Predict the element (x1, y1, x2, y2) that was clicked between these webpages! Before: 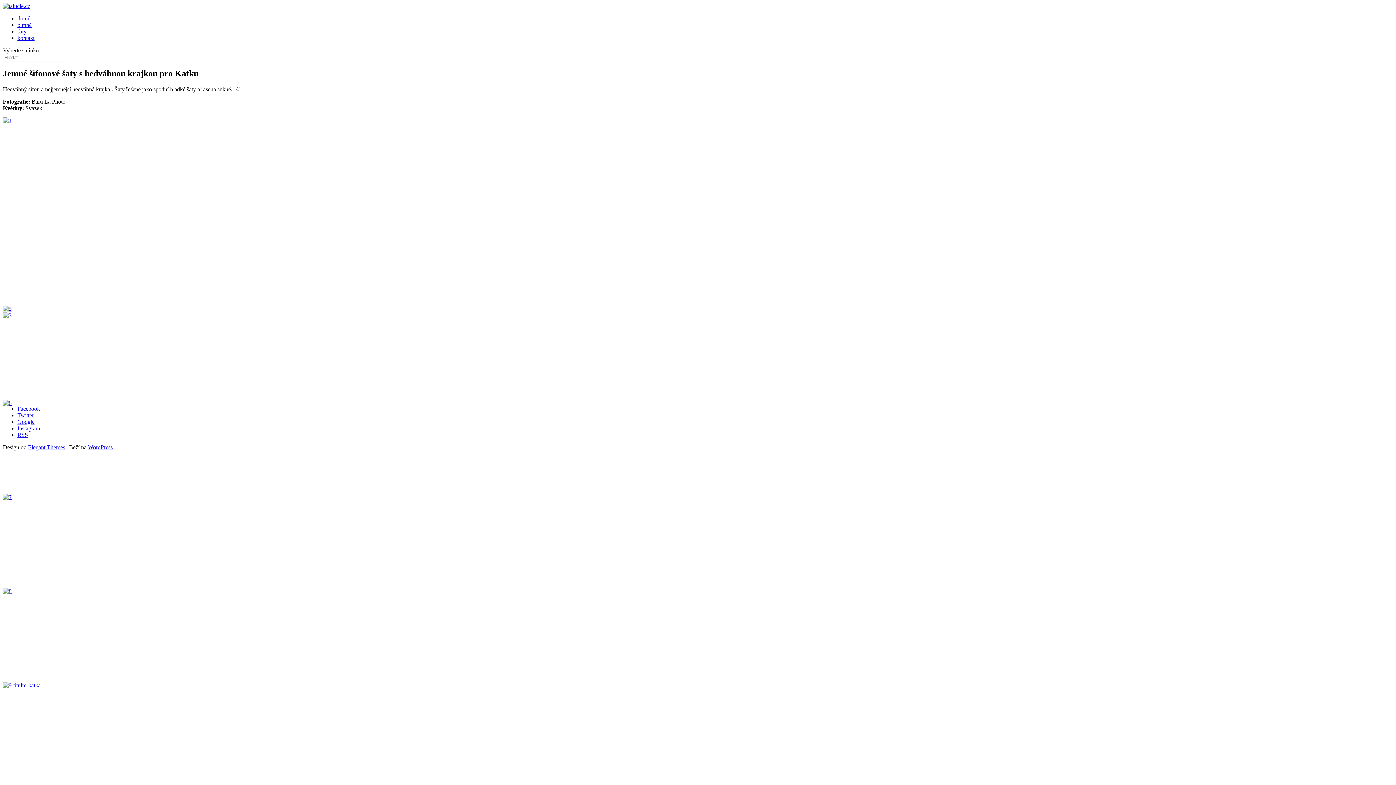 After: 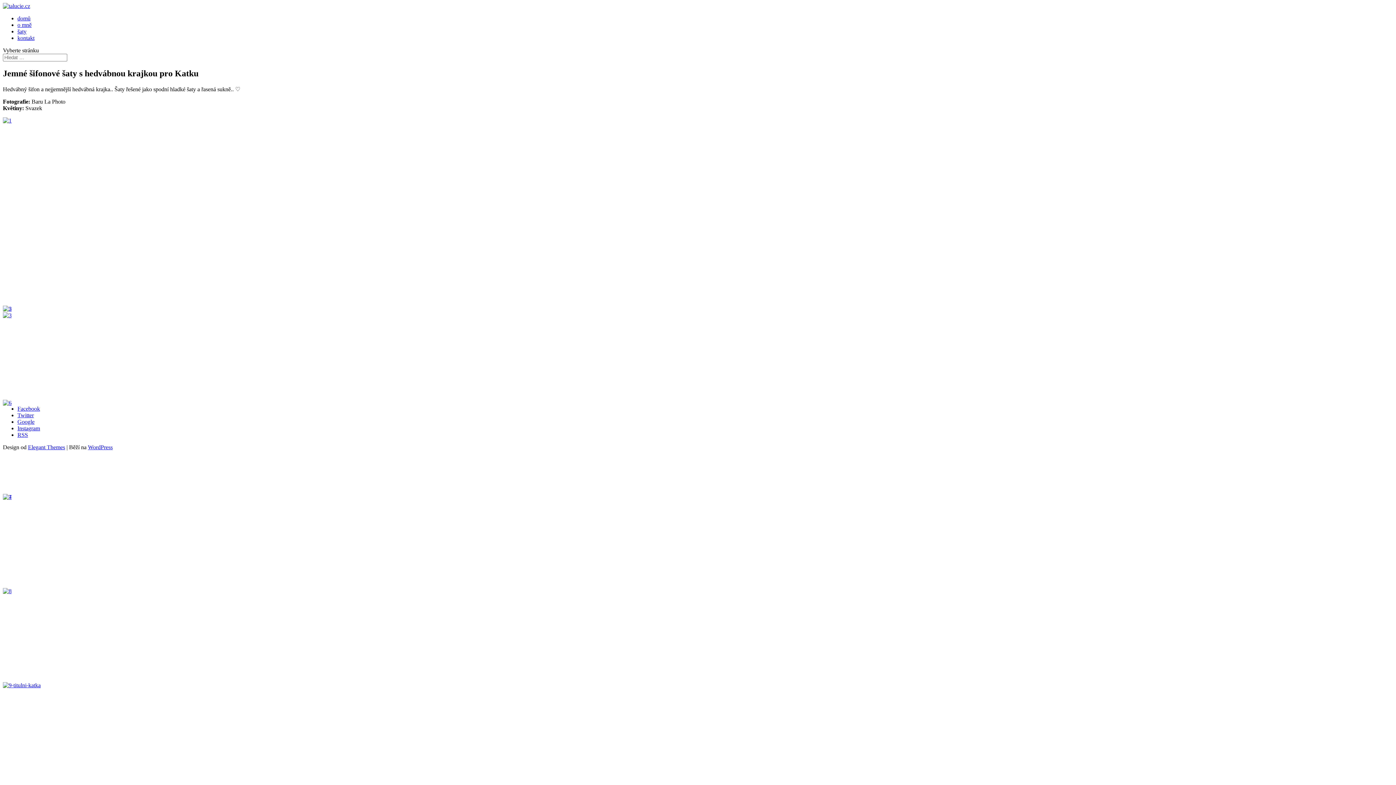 Action: label: Twitter bbox: (17, 412, 33, 418)